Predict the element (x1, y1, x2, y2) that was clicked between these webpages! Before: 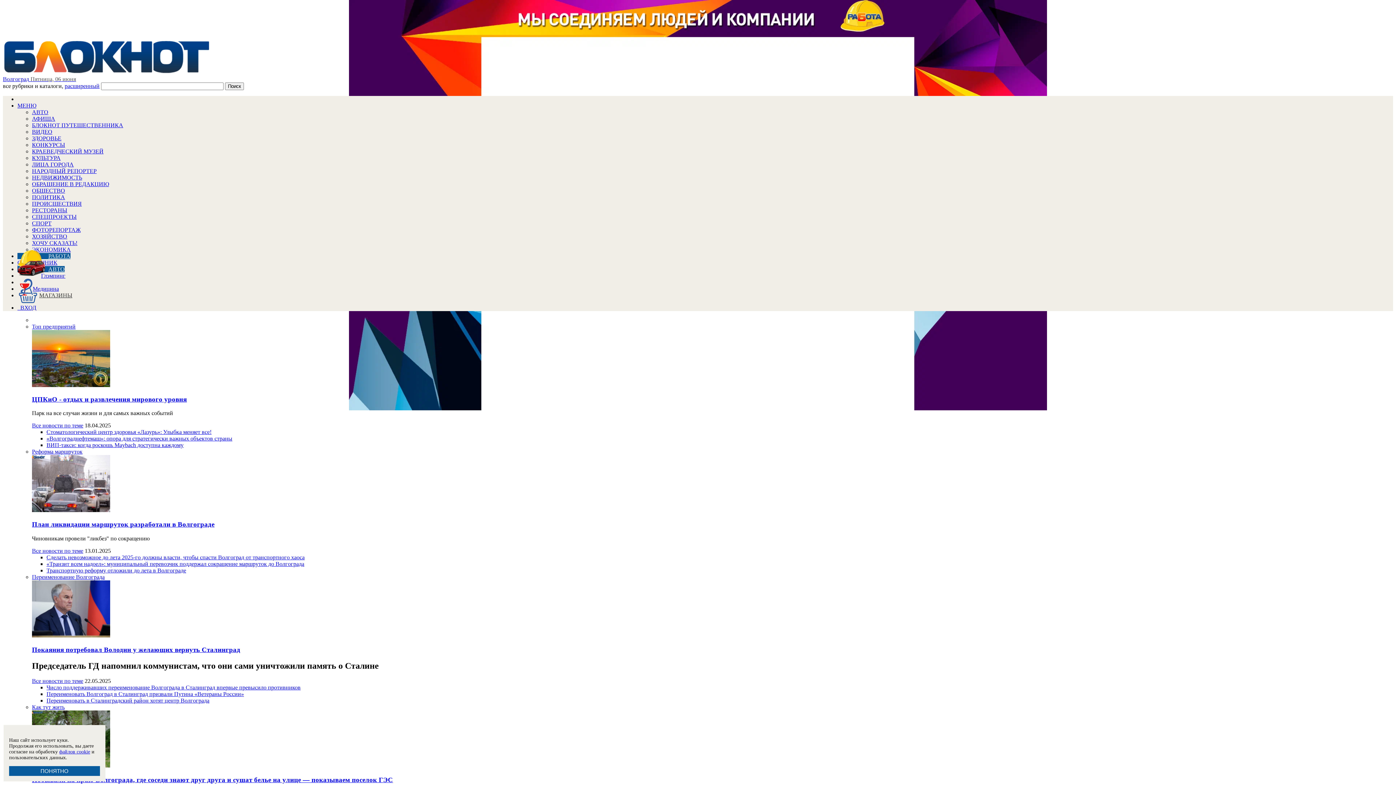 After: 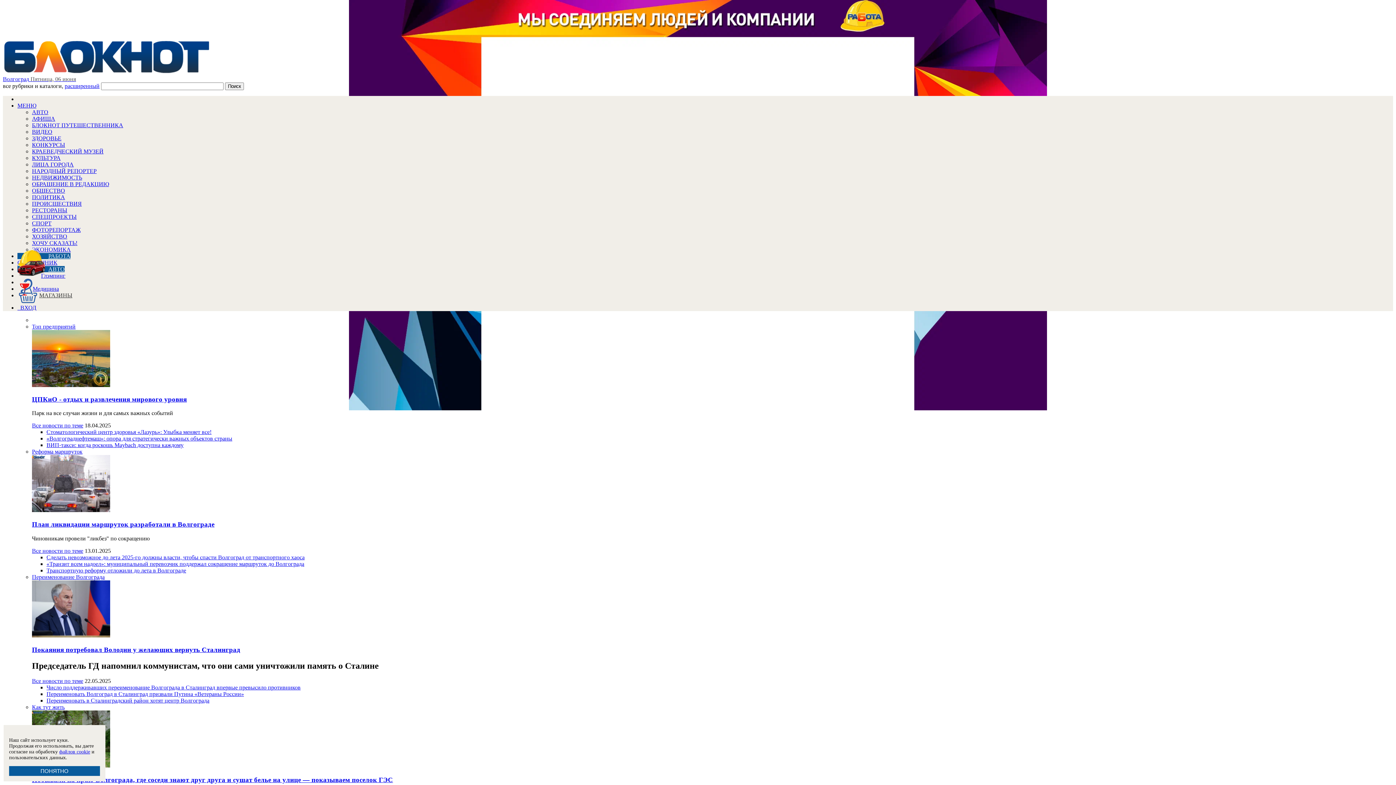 Action: bbox: (32, 382, 110, 388)